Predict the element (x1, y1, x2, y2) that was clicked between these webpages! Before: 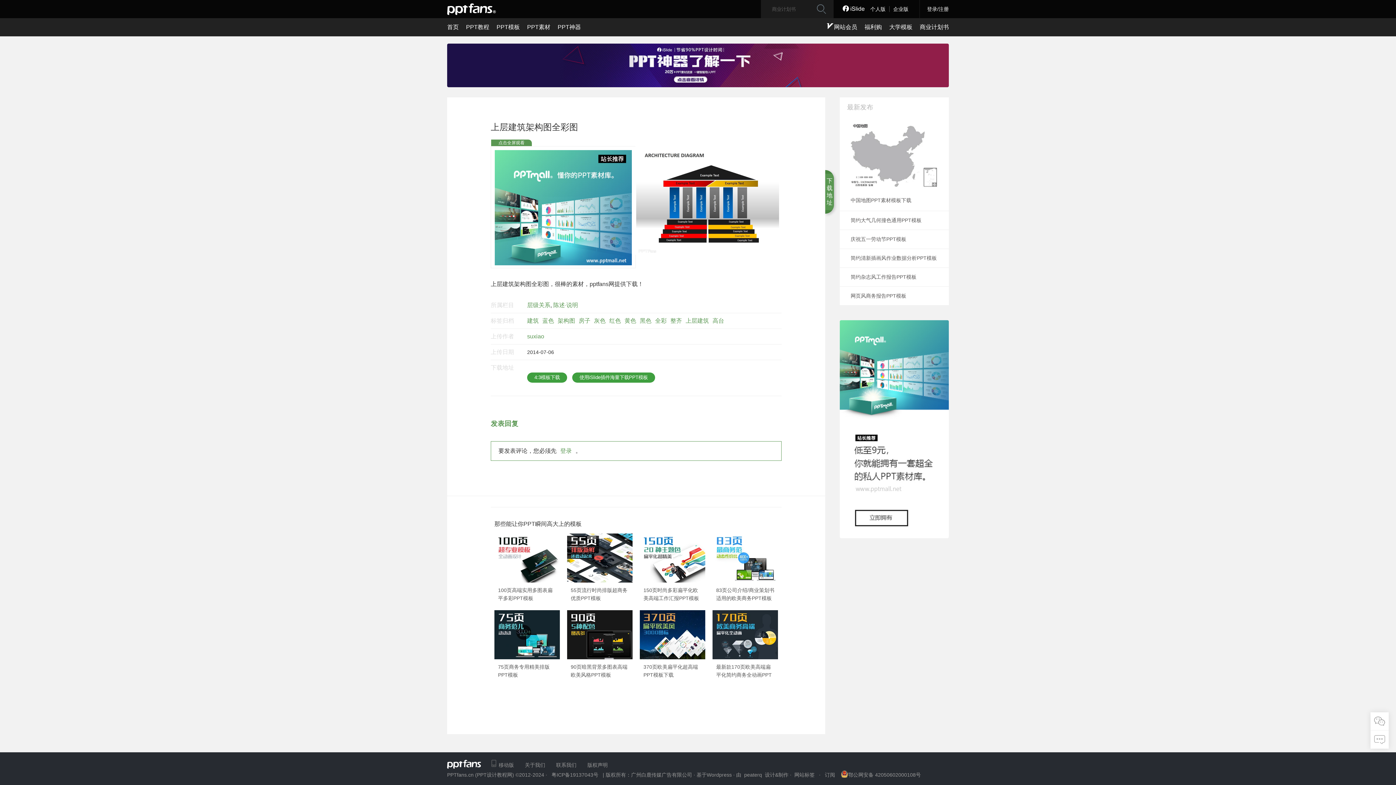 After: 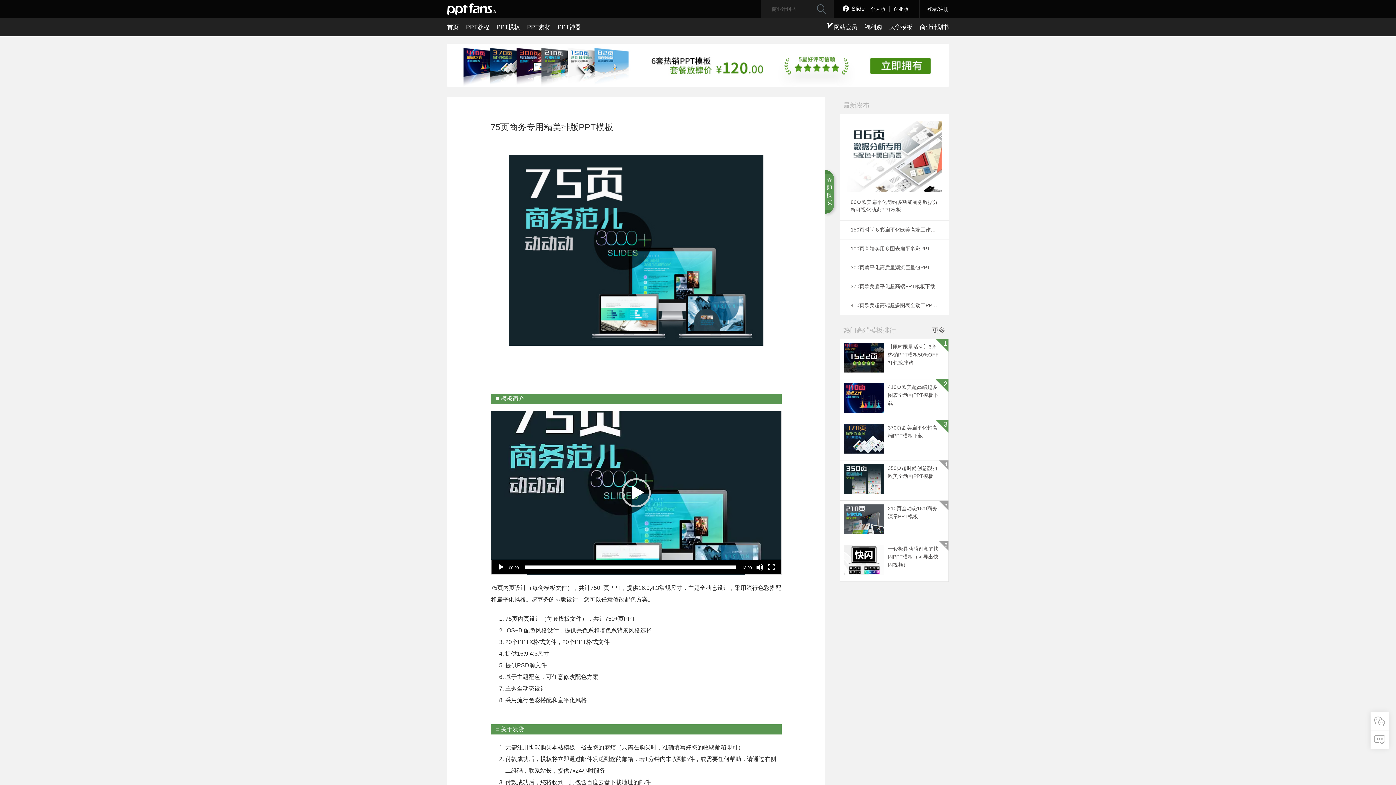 Action: bbox: (498, 663, 556, 679) label: 75页商务专用精美排版PPT模板